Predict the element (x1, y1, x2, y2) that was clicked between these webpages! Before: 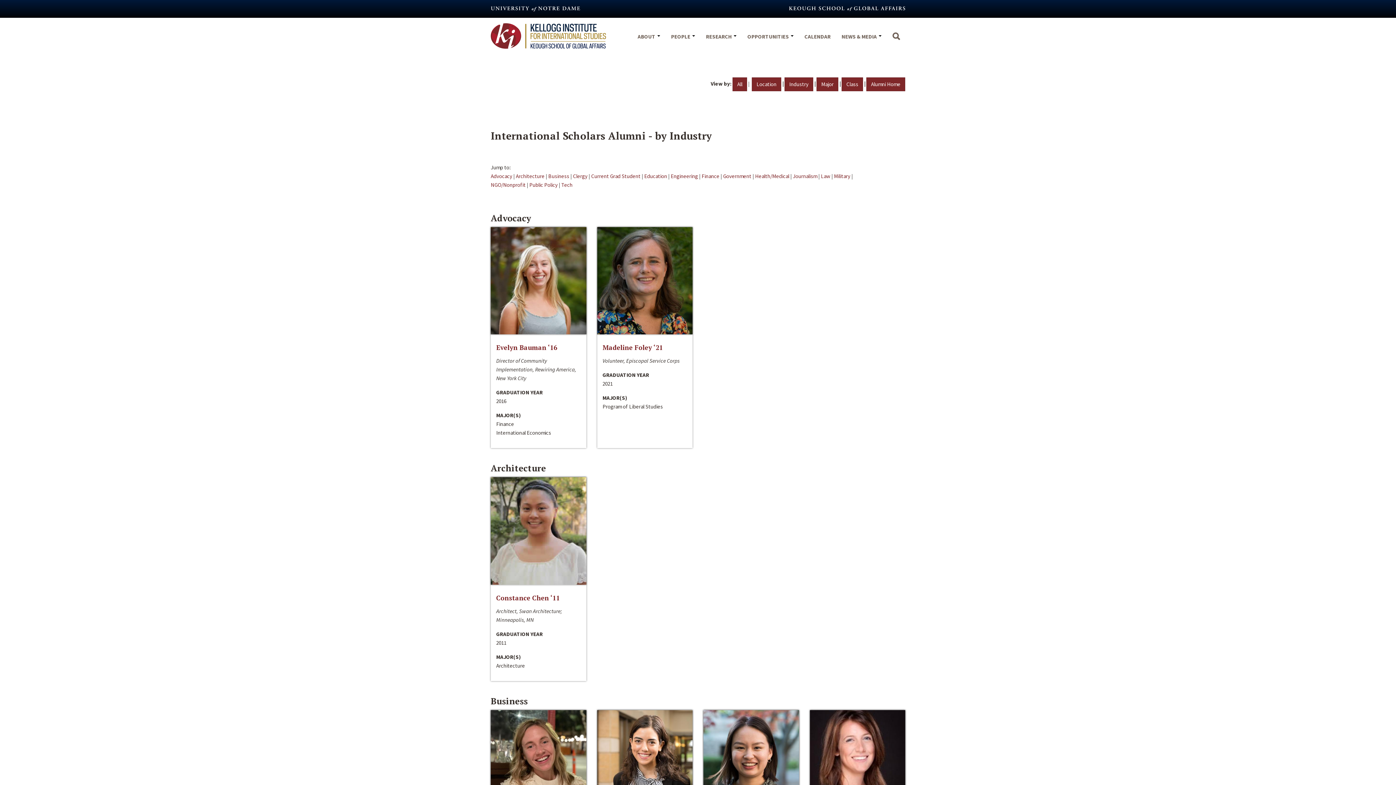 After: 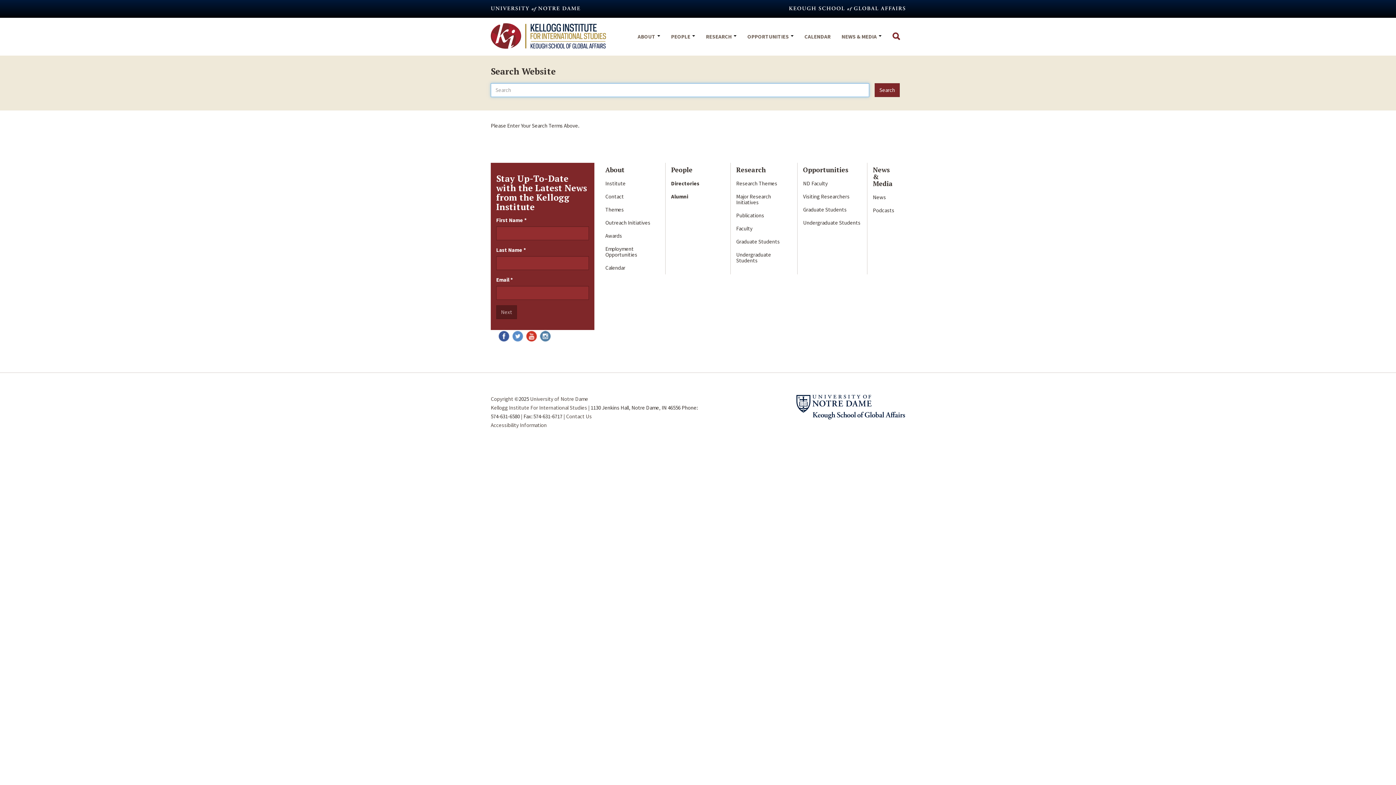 Action: bbox: (887, 25, 905, 54) label:  SEARCH